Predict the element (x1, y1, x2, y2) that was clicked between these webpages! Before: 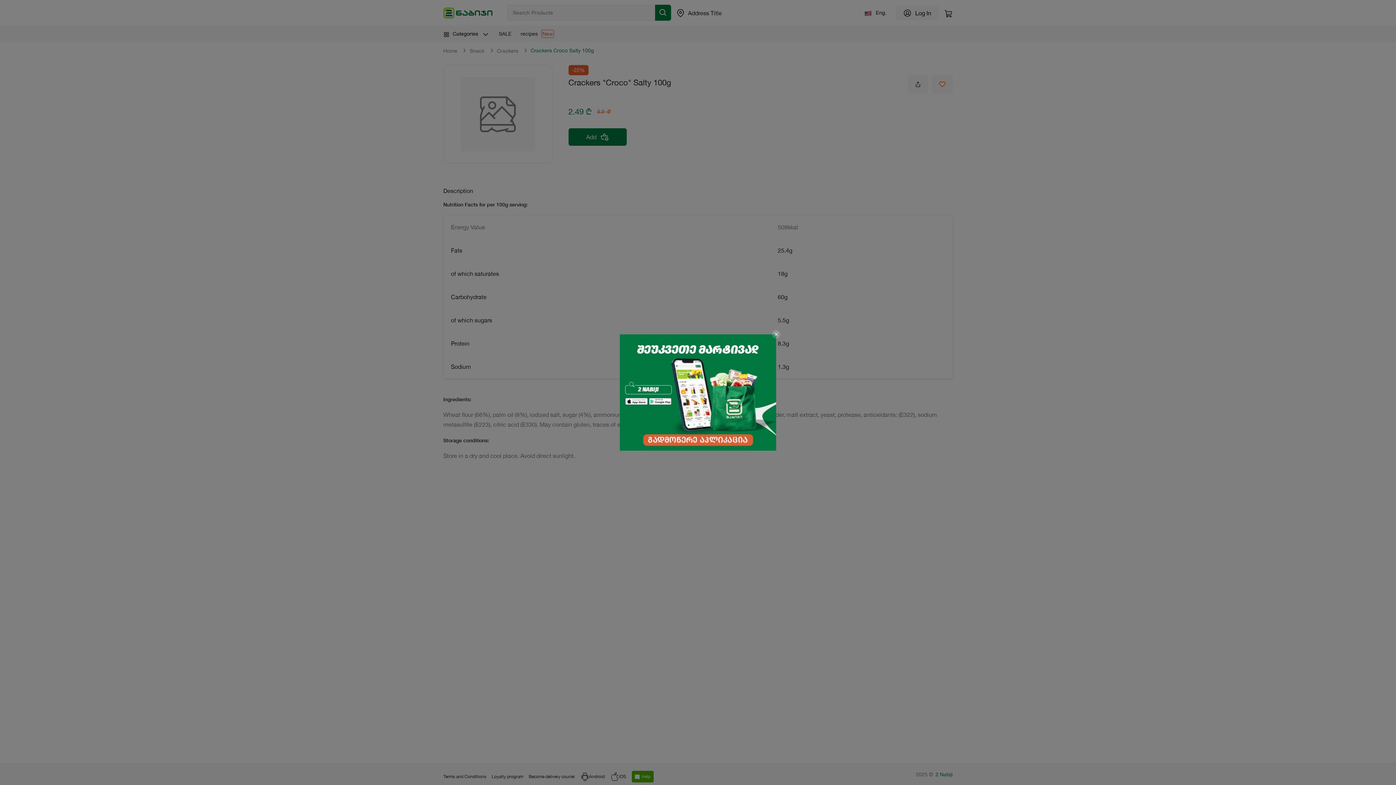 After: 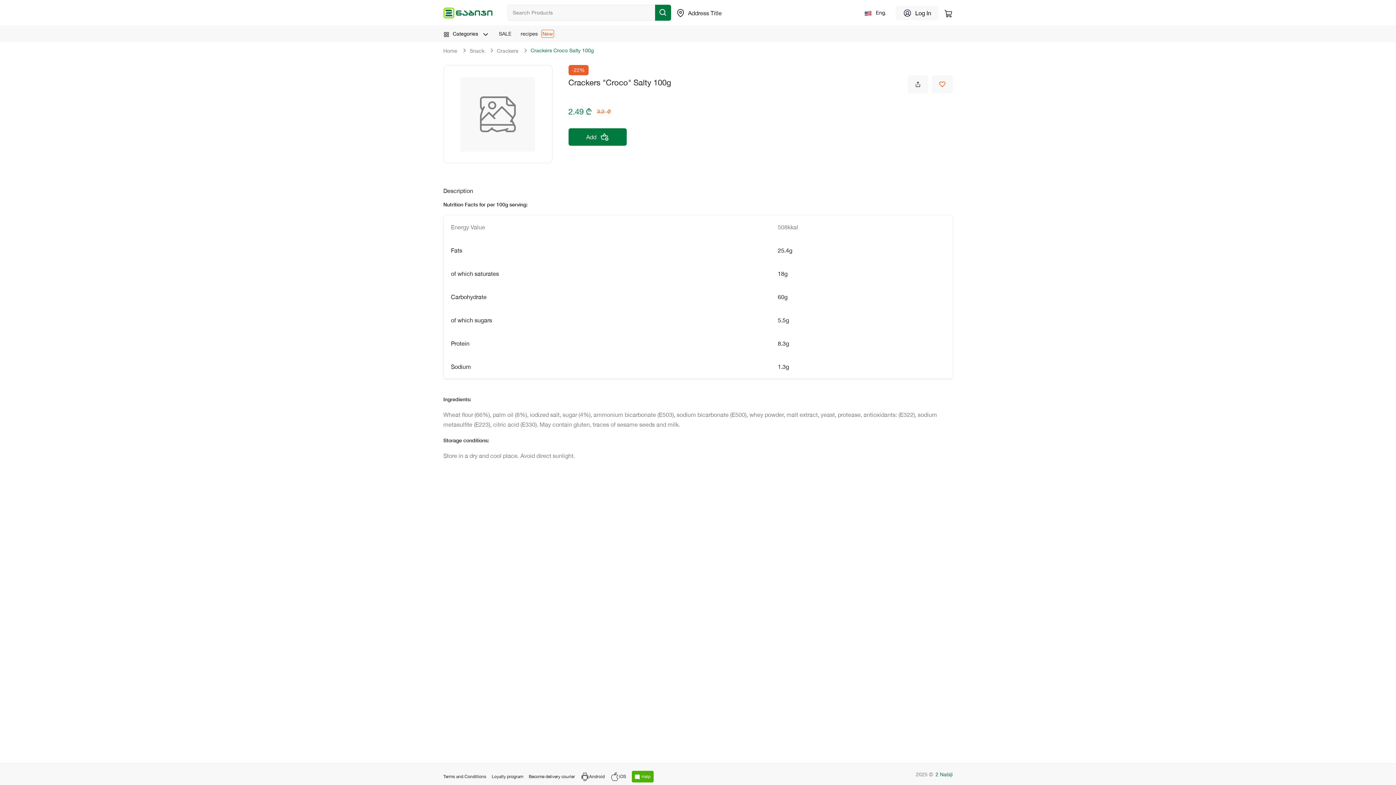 Action: bbox: (620, 389, 776, 395)